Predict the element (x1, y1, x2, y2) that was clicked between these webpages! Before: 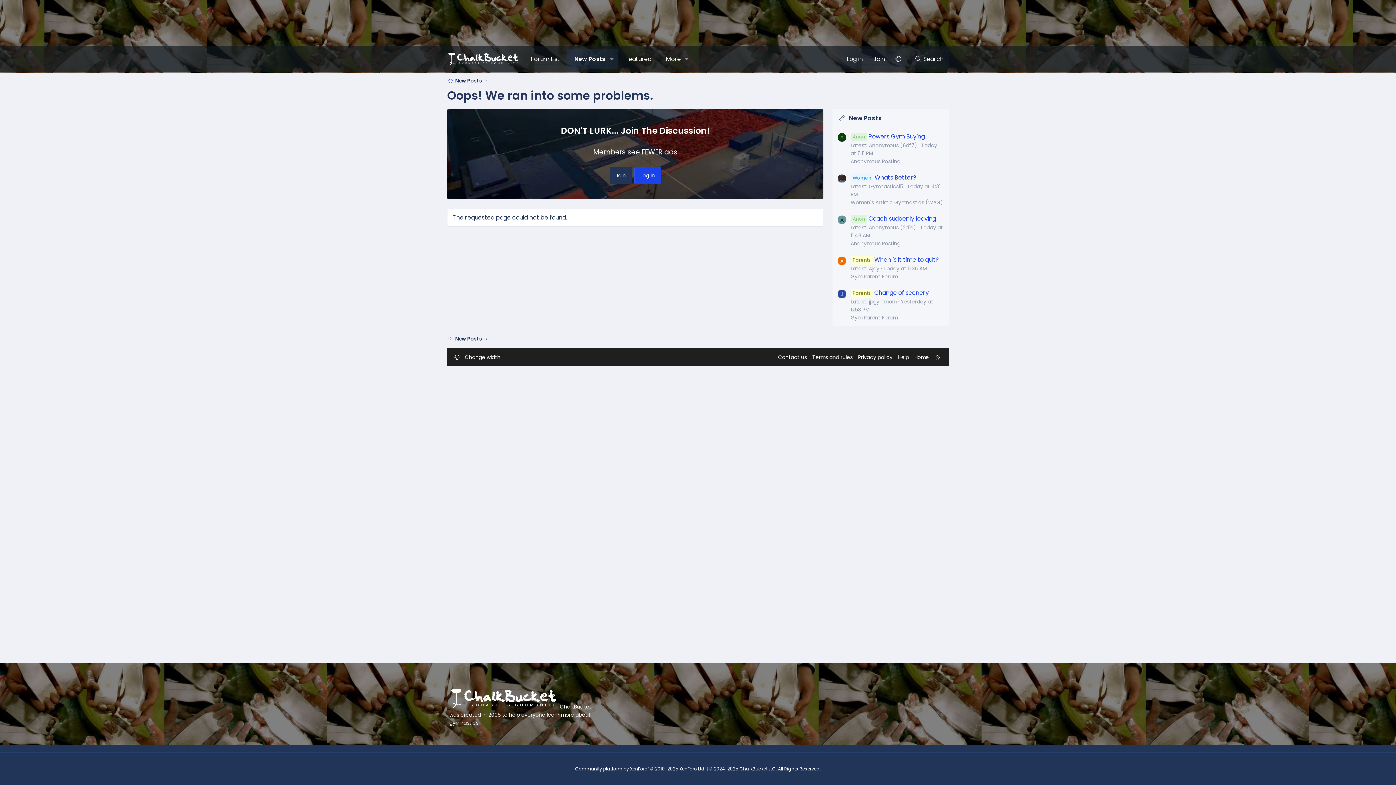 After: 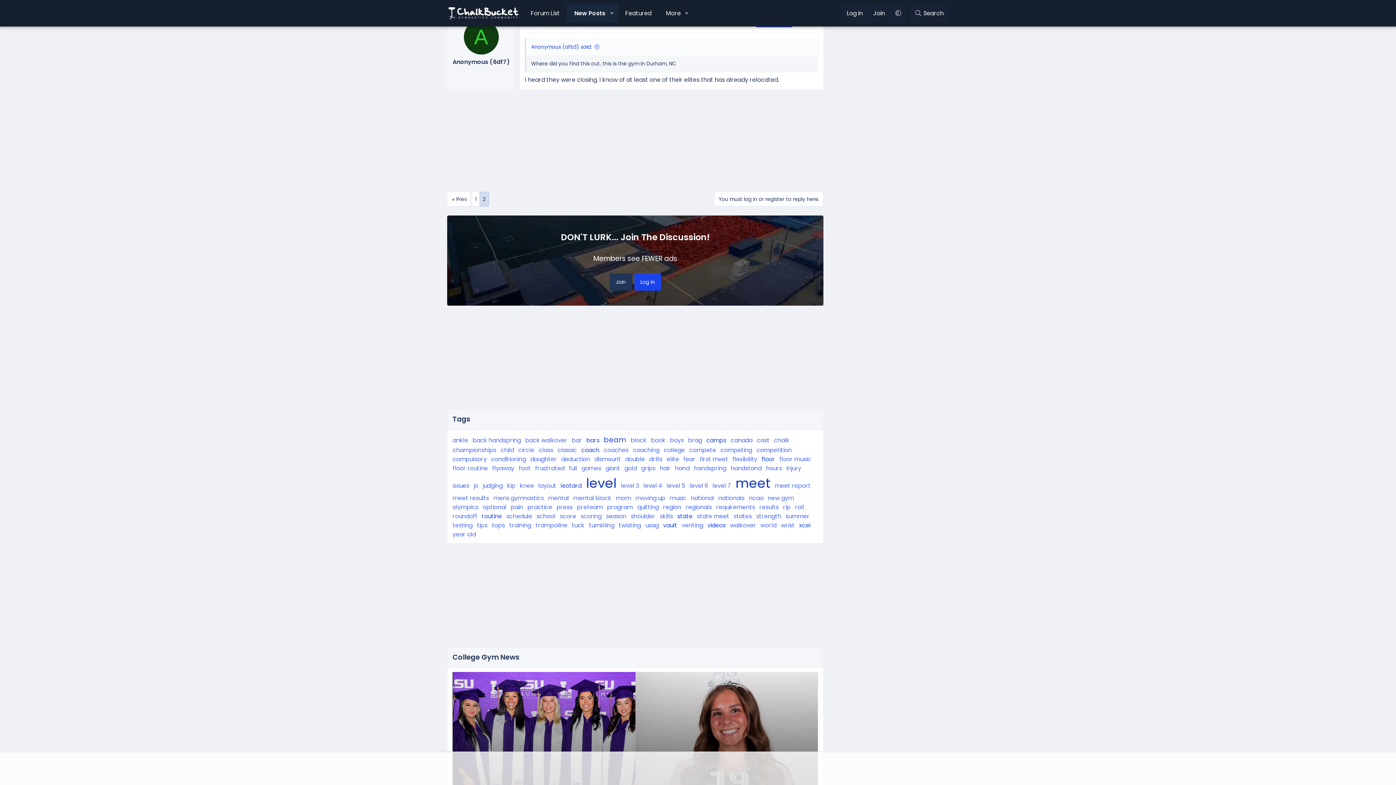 Action: label: Anon Powers Gym Buying bbox: (850, 132, 925, 140)